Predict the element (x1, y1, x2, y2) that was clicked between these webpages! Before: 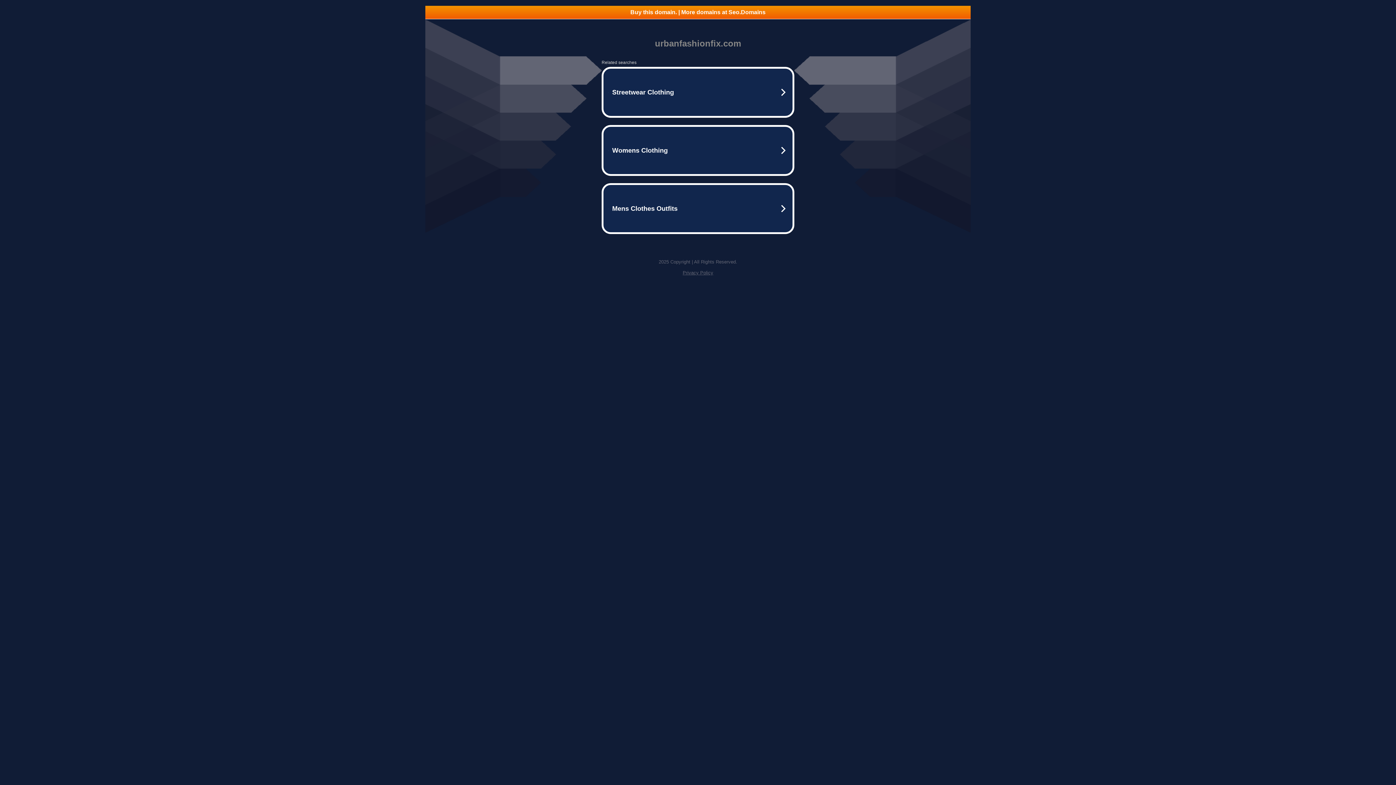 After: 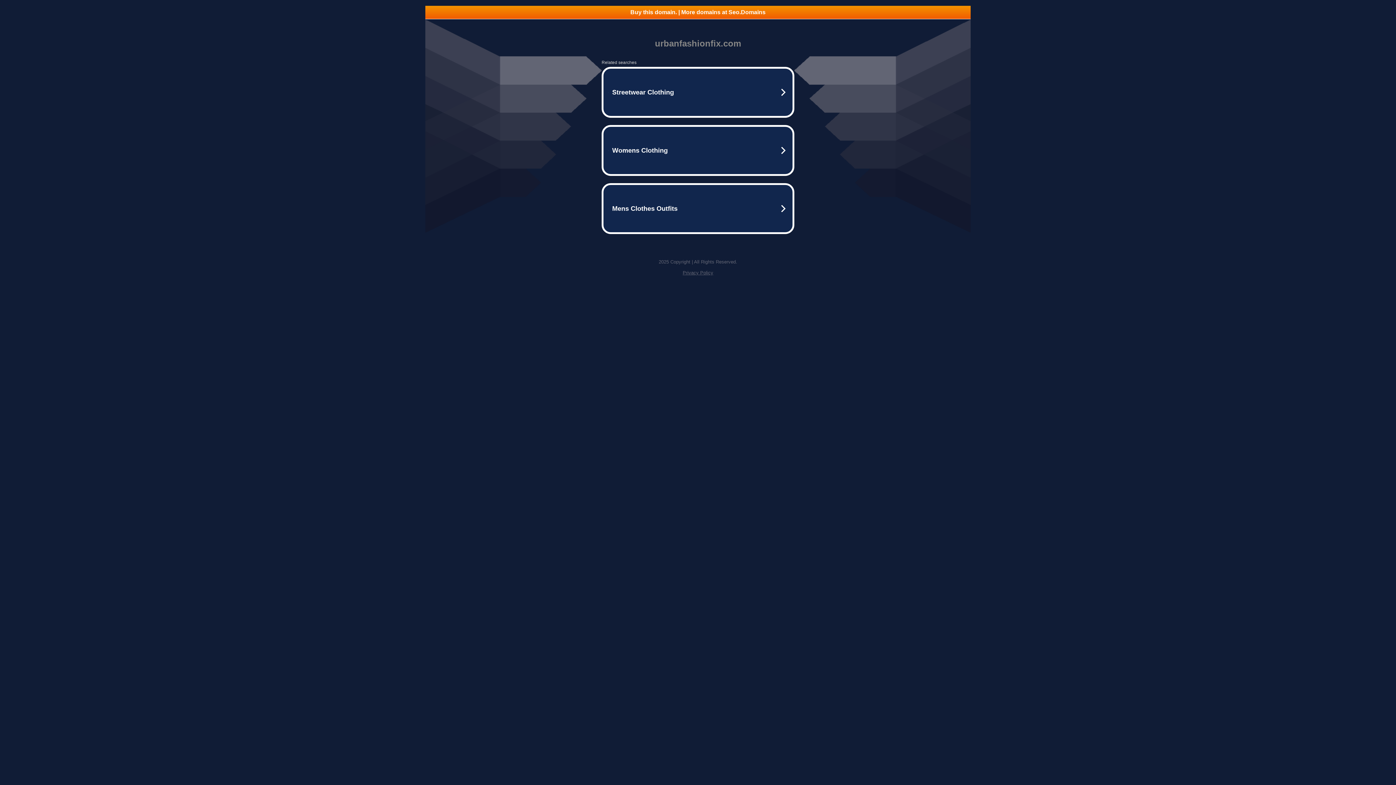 Action: bbox: (425, 5, 970, 18) label: Buy this domain. | More domains at Seo.Domains